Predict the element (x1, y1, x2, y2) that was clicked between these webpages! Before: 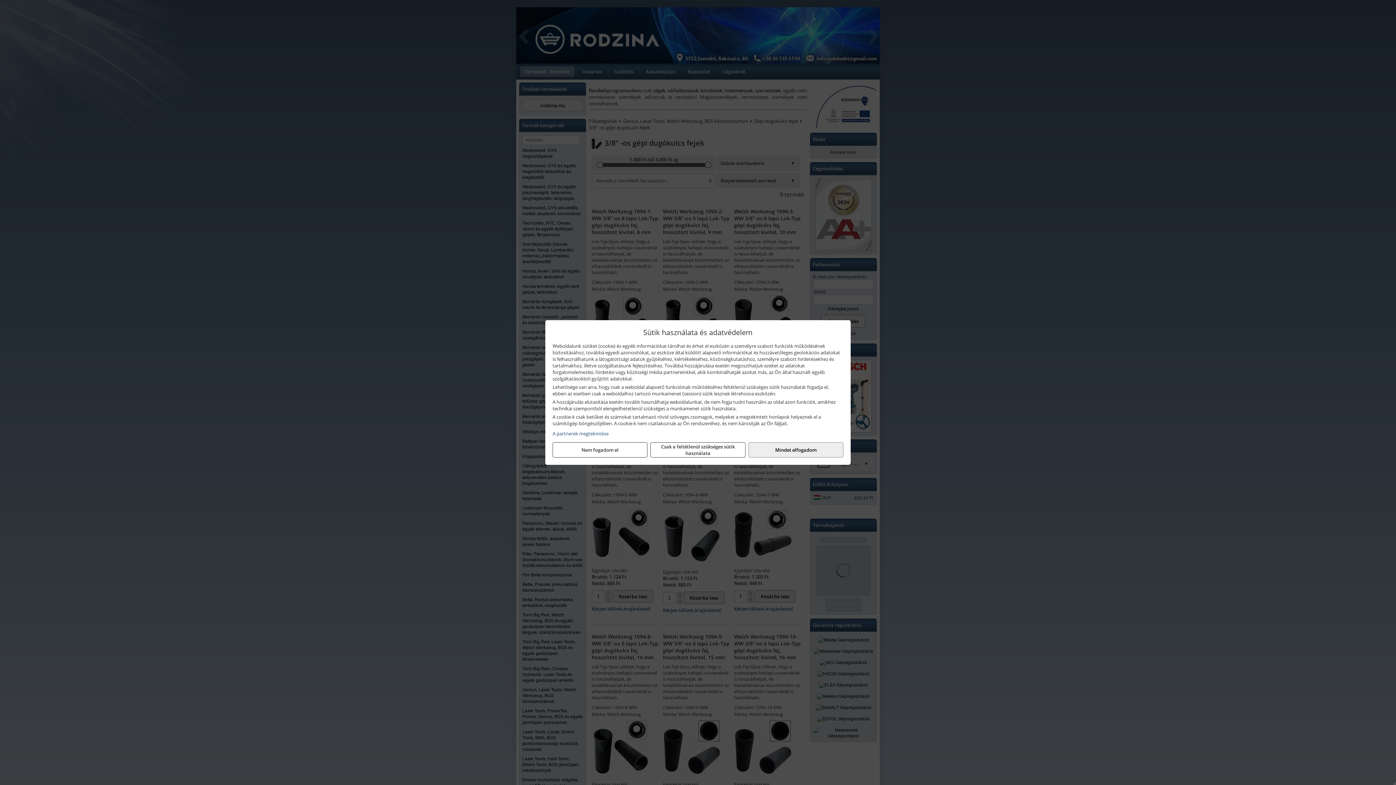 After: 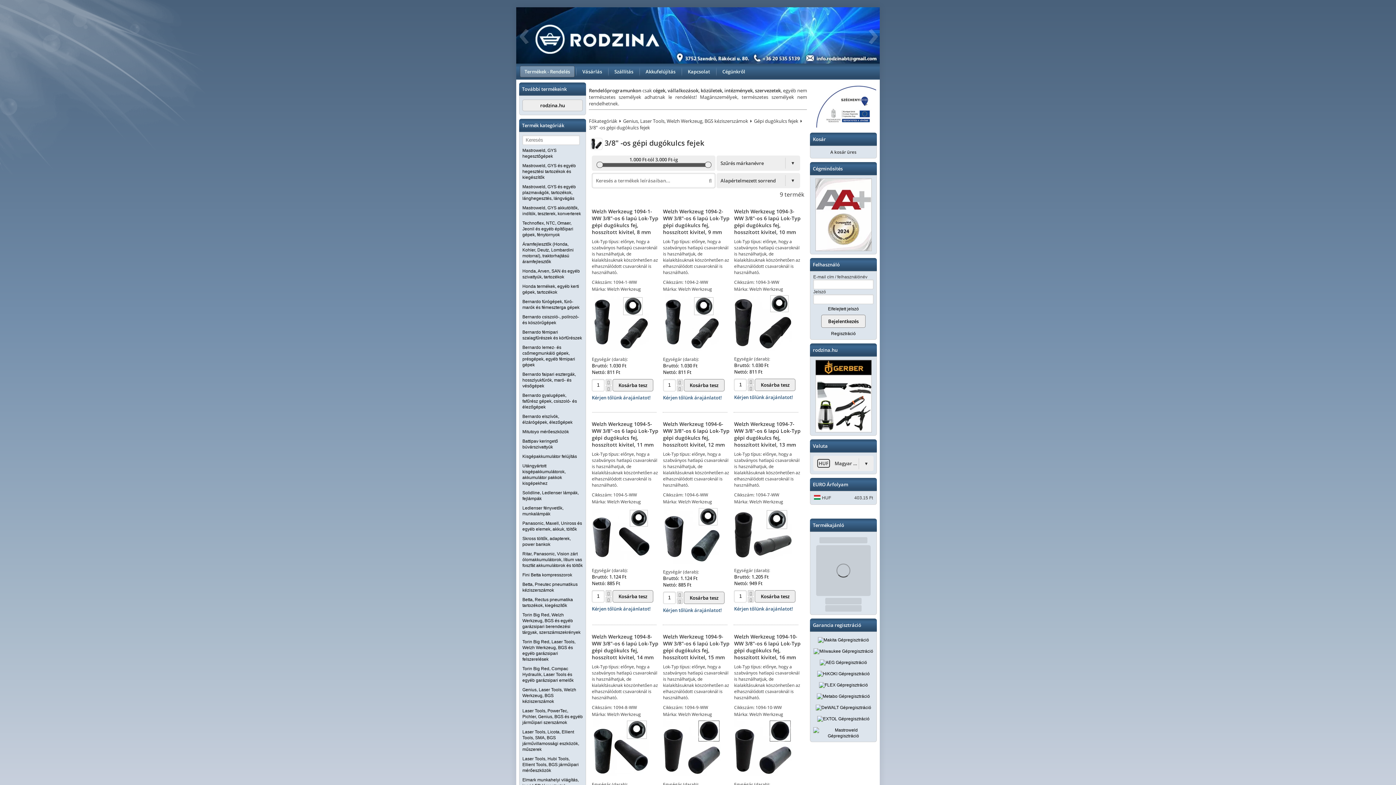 Action: bbox: (552, 442, 647, 457) label: Nem fogadom el